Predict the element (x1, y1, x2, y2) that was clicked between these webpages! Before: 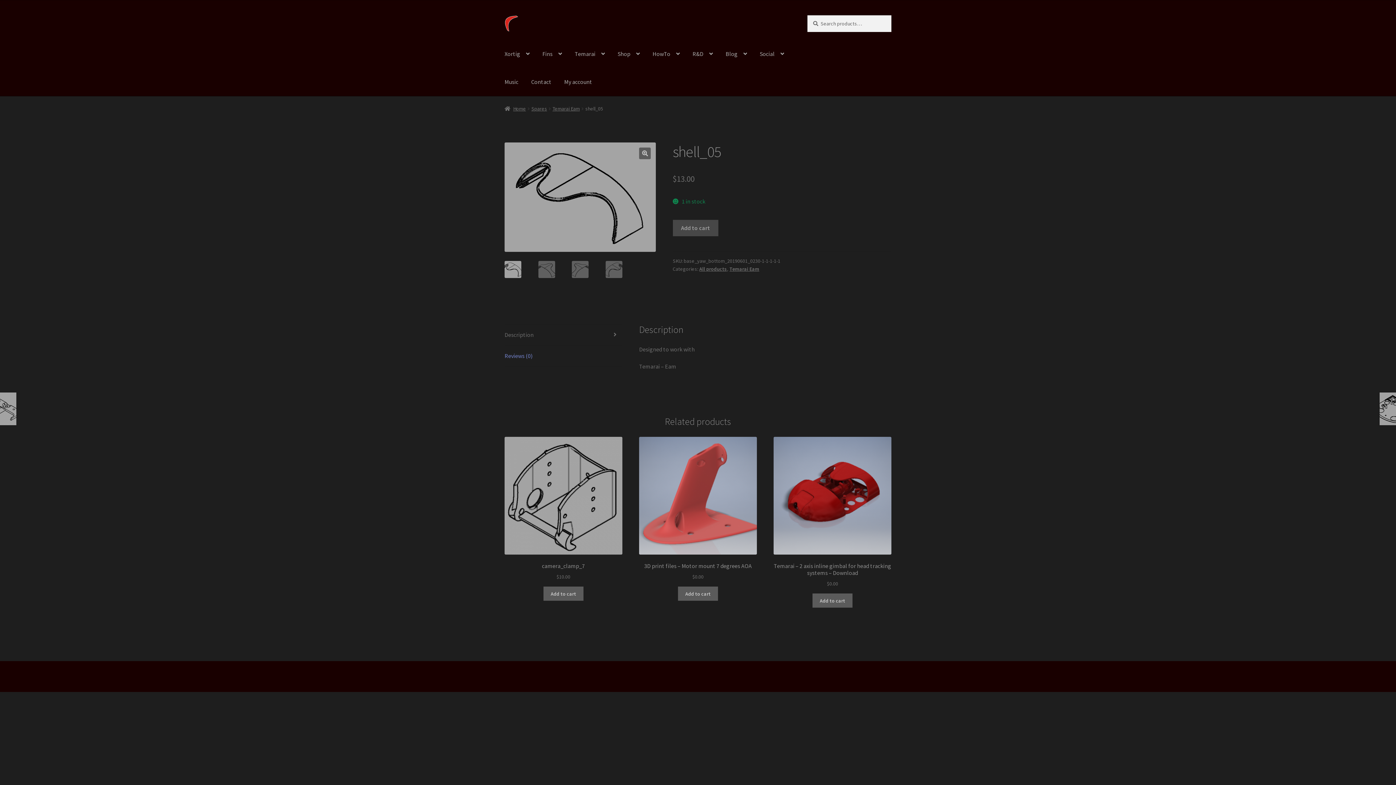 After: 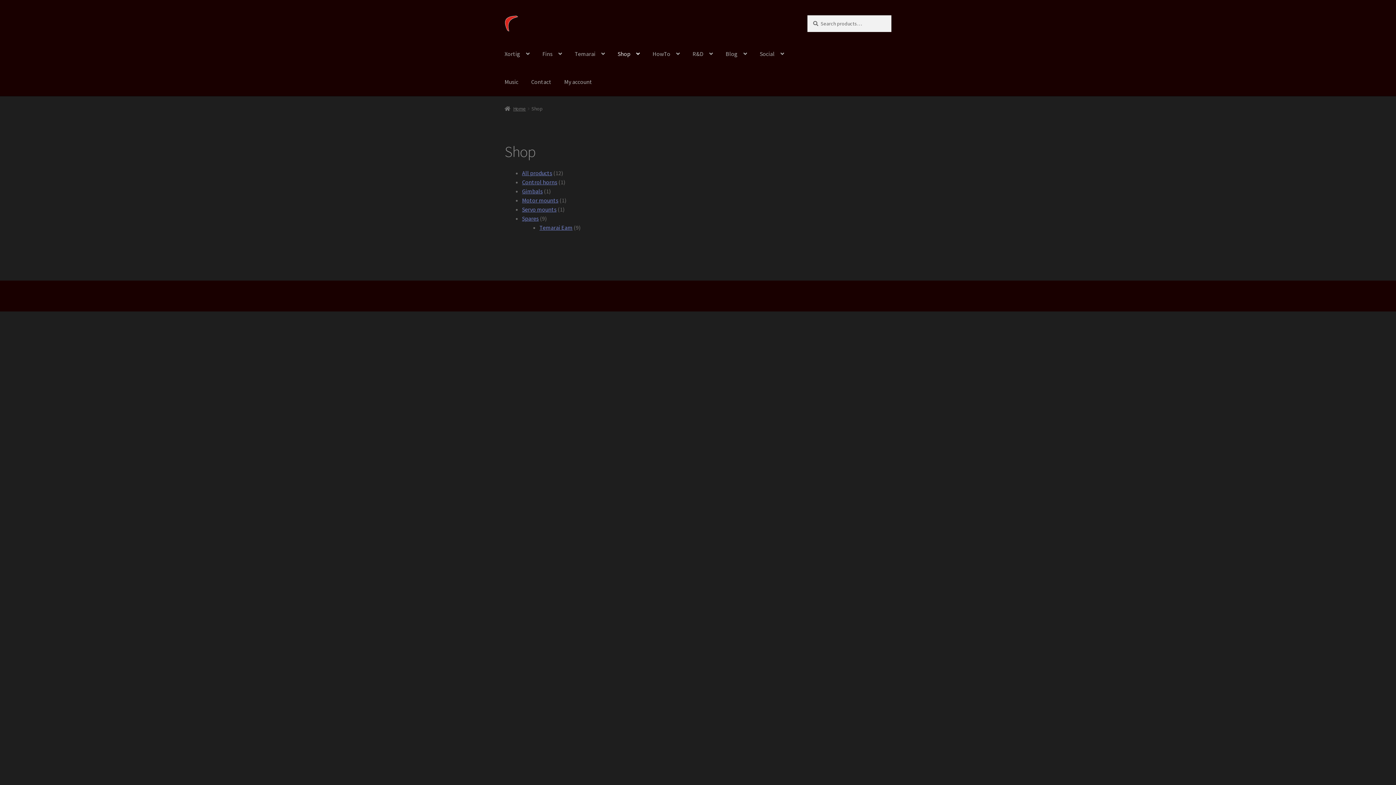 Action: label: Shop bbox: (612, 40, 645, 68)